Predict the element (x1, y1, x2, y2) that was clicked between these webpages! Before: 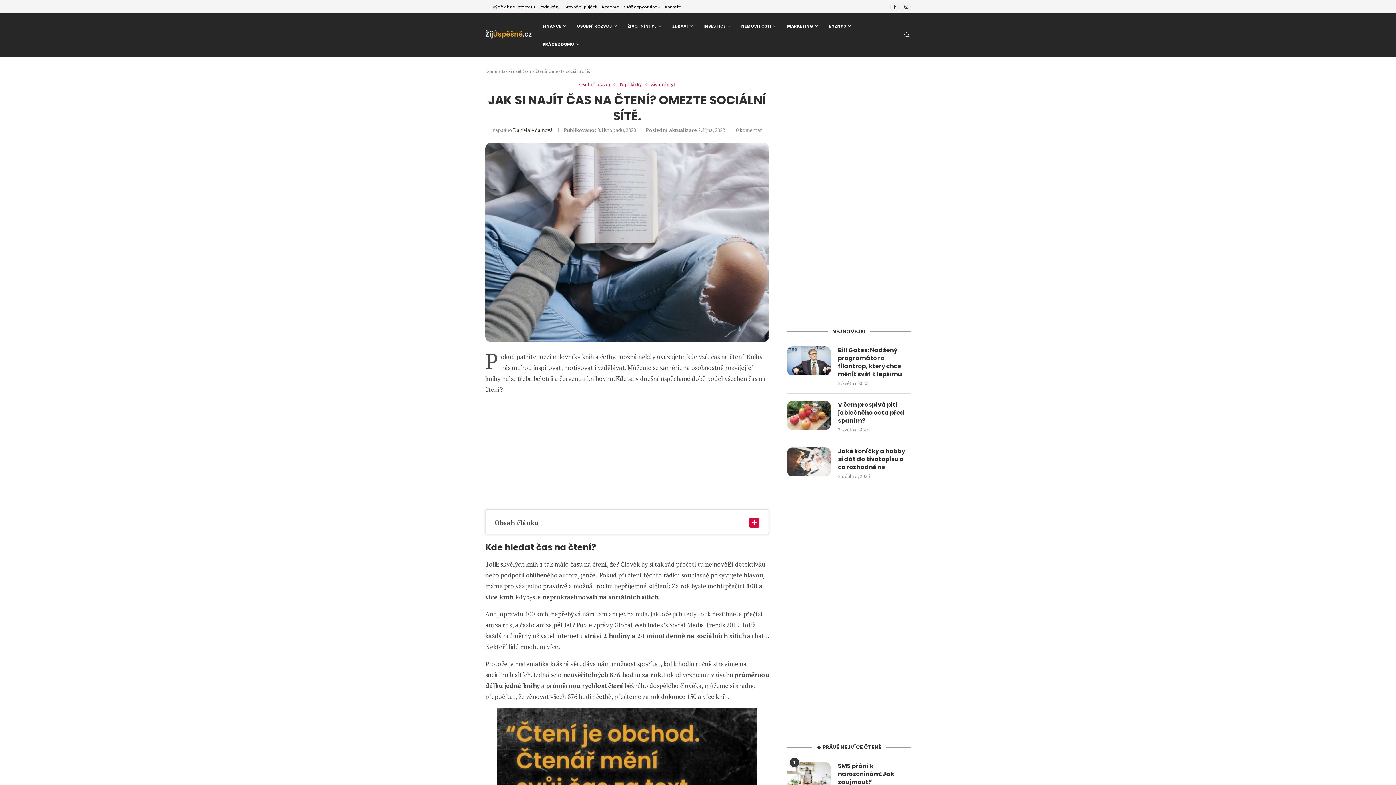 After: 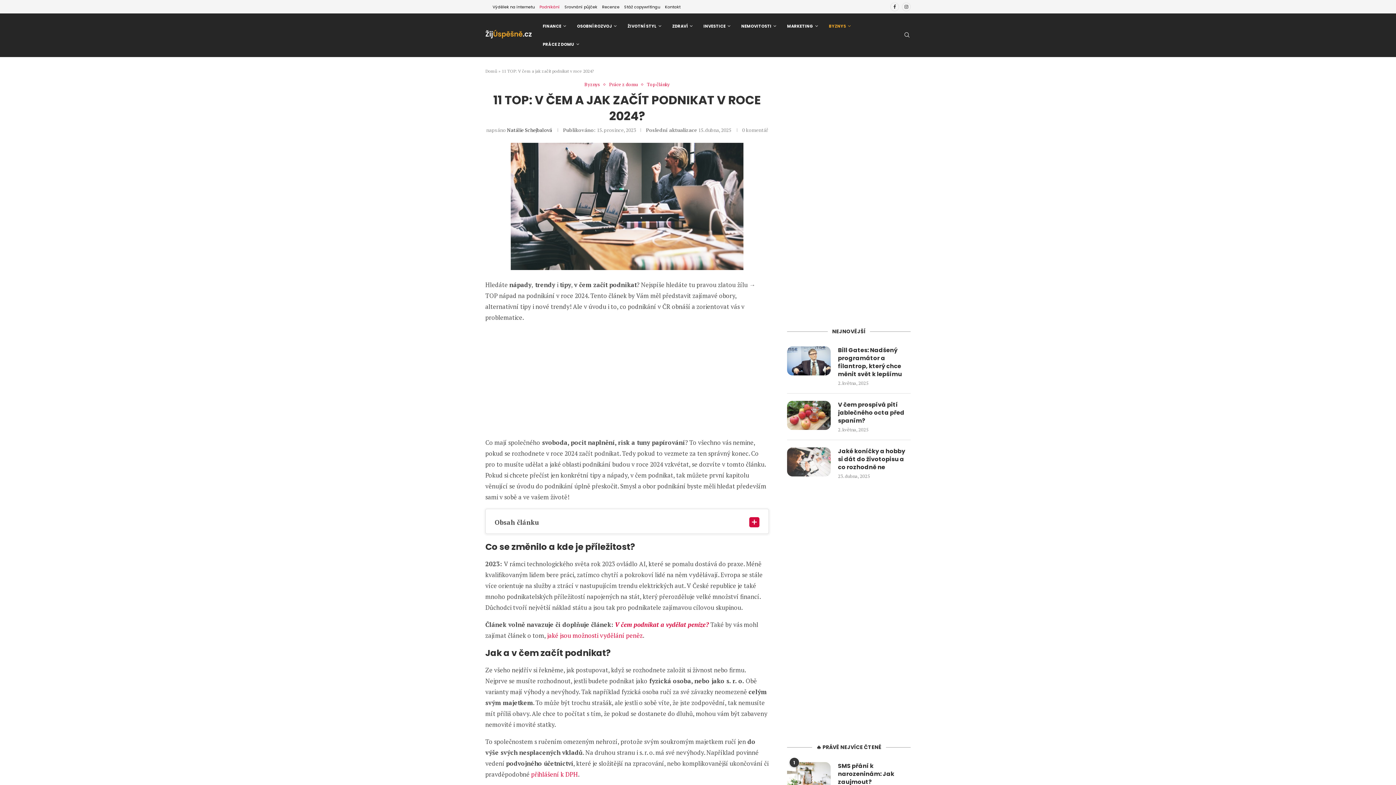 Action: label: Podnikání bbox: (539, 2, 560, 11)